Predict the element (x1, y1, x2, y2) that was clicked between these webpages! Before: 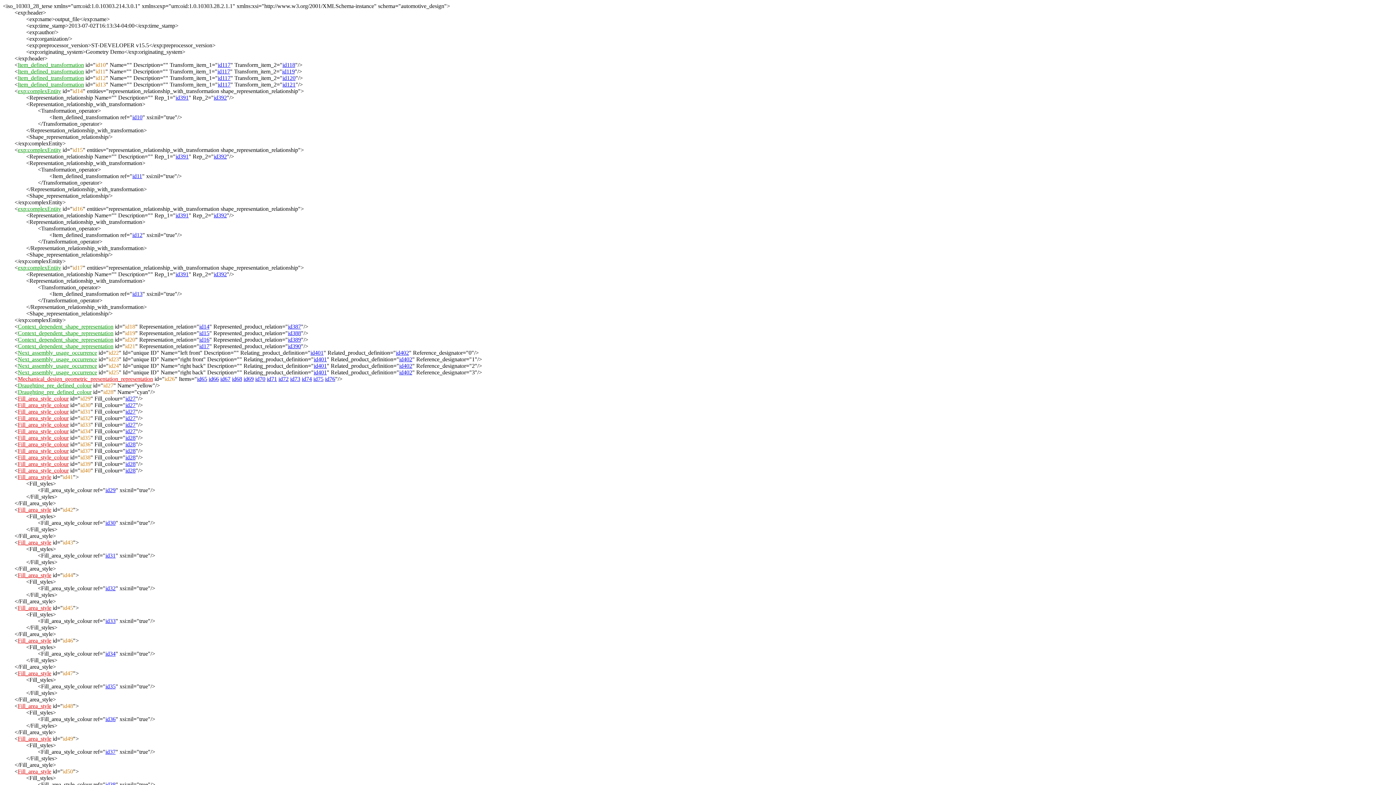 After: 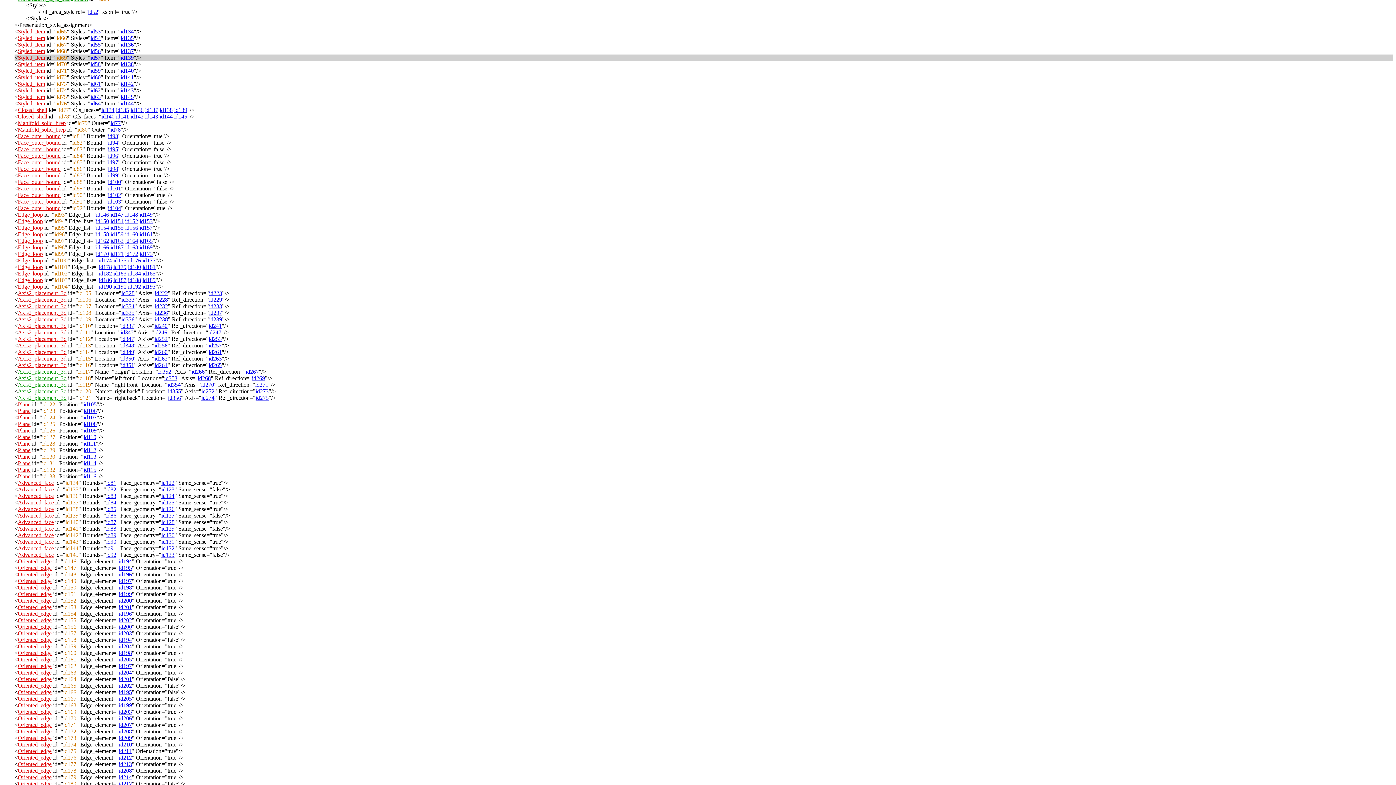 Action: bbox: (243, 376, 253, 382) label: id69